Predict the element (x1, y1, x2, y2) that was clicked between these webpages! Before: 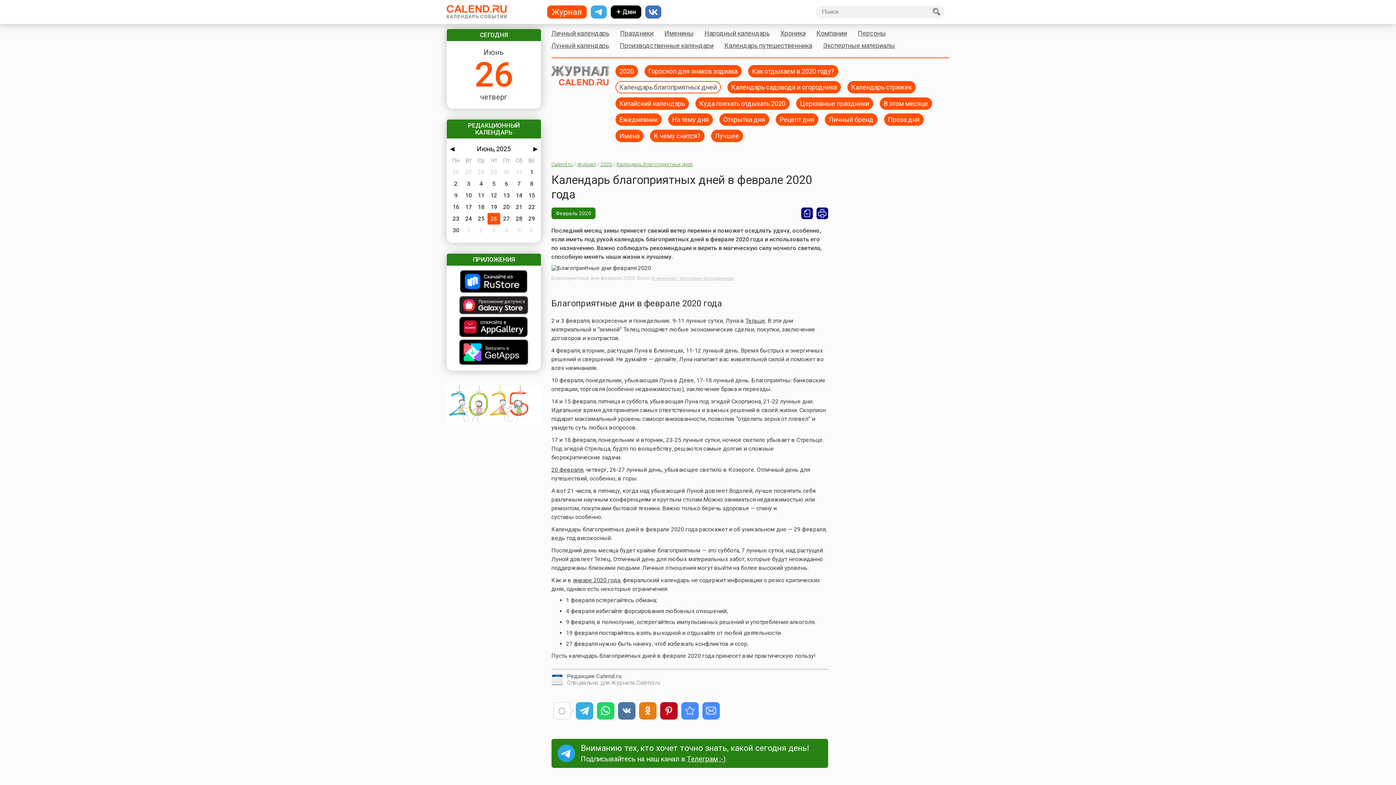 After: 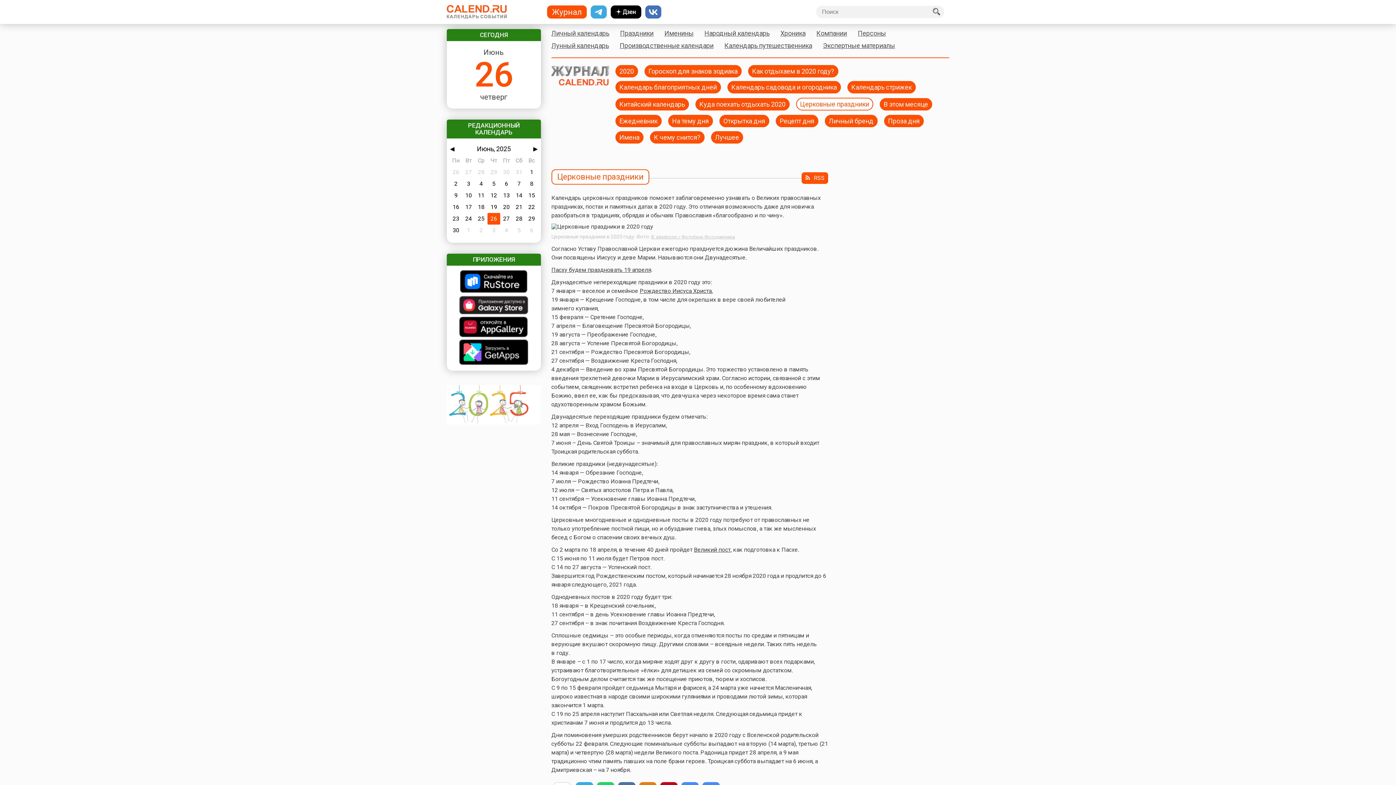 Action: bbox: (796, 97, 873, 109) label: Церковные праздники